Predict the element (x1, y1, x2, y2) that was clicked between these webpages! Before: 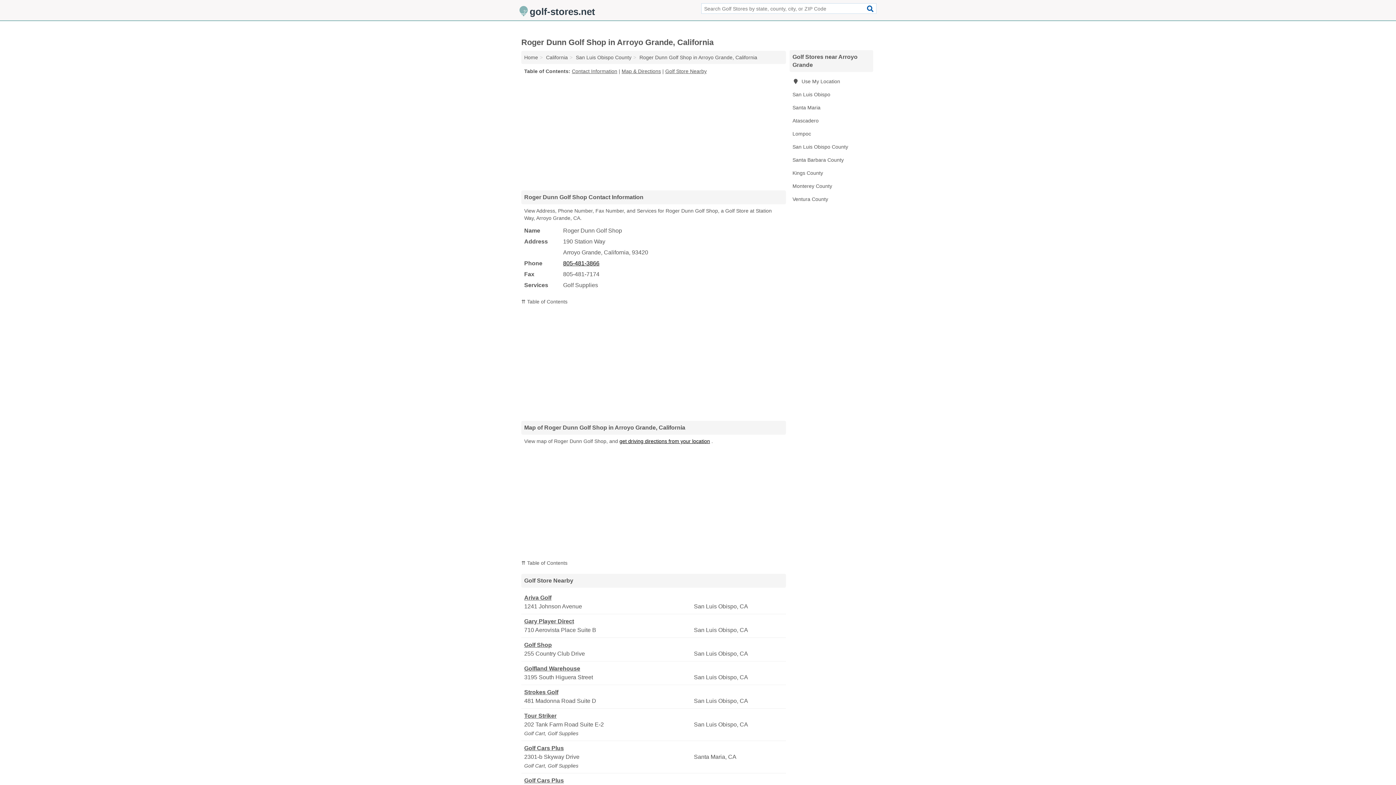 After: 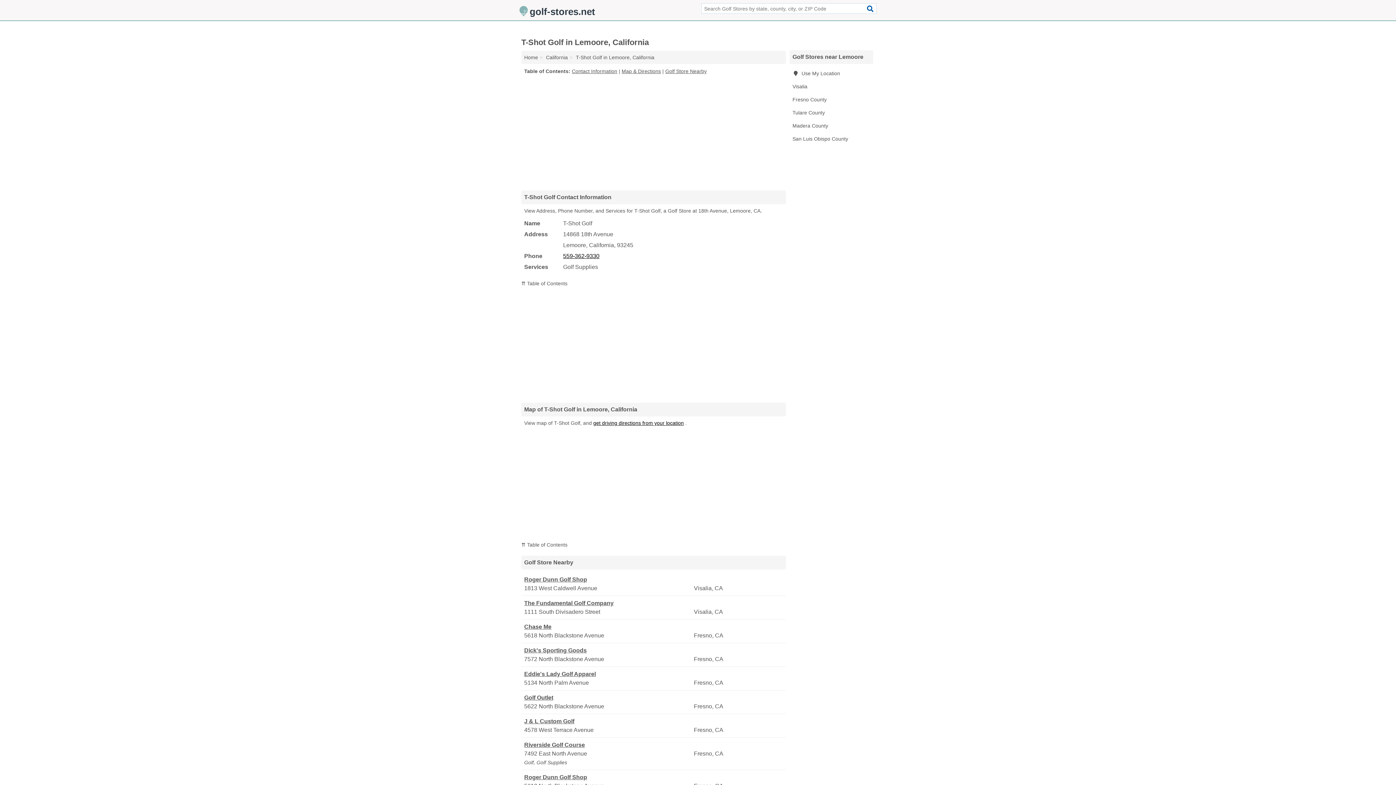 Action: label: Kings County bbox: (789, 166, 873, 179)